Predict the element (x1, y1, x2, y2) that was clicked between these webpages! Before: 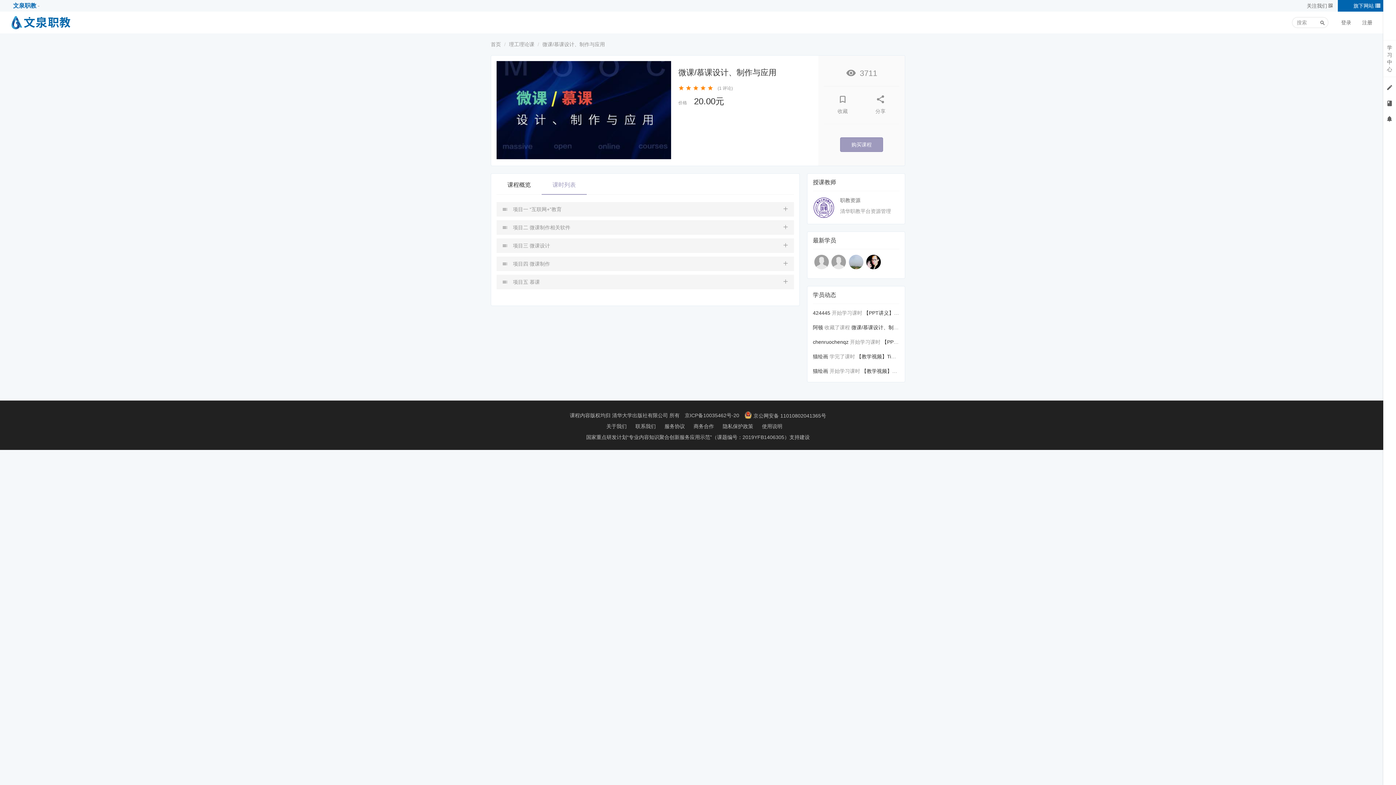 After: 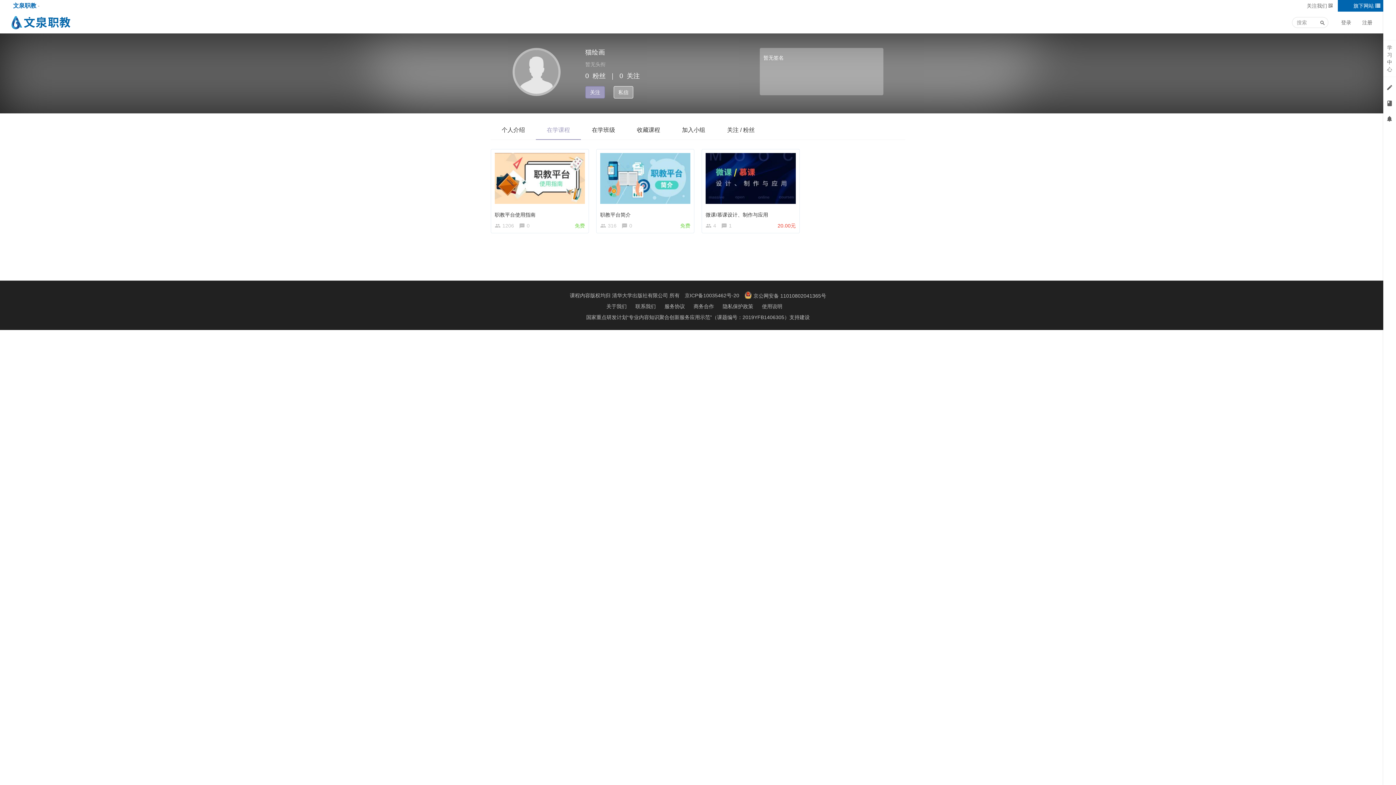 Action: label: 猫绘画 bbox: (813, 353, 828, 359)